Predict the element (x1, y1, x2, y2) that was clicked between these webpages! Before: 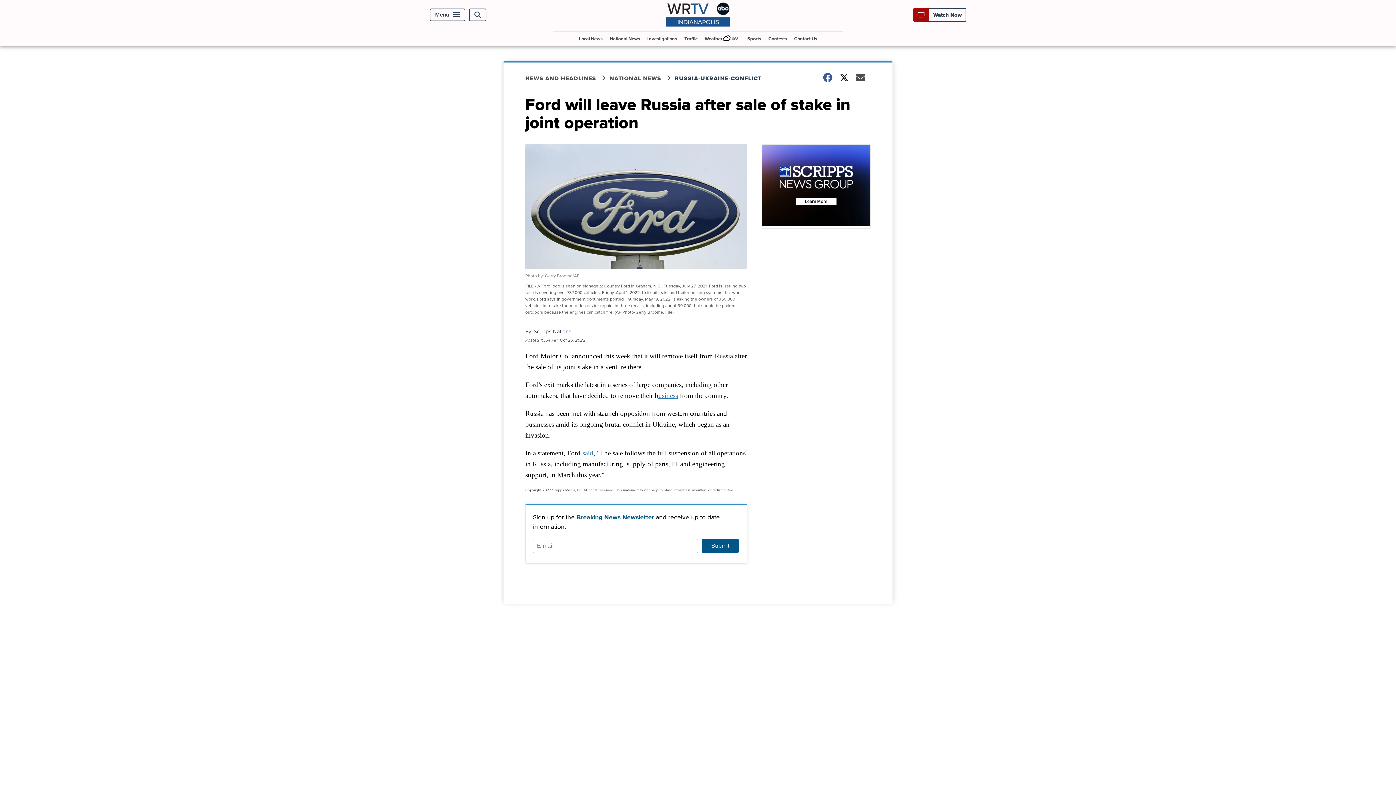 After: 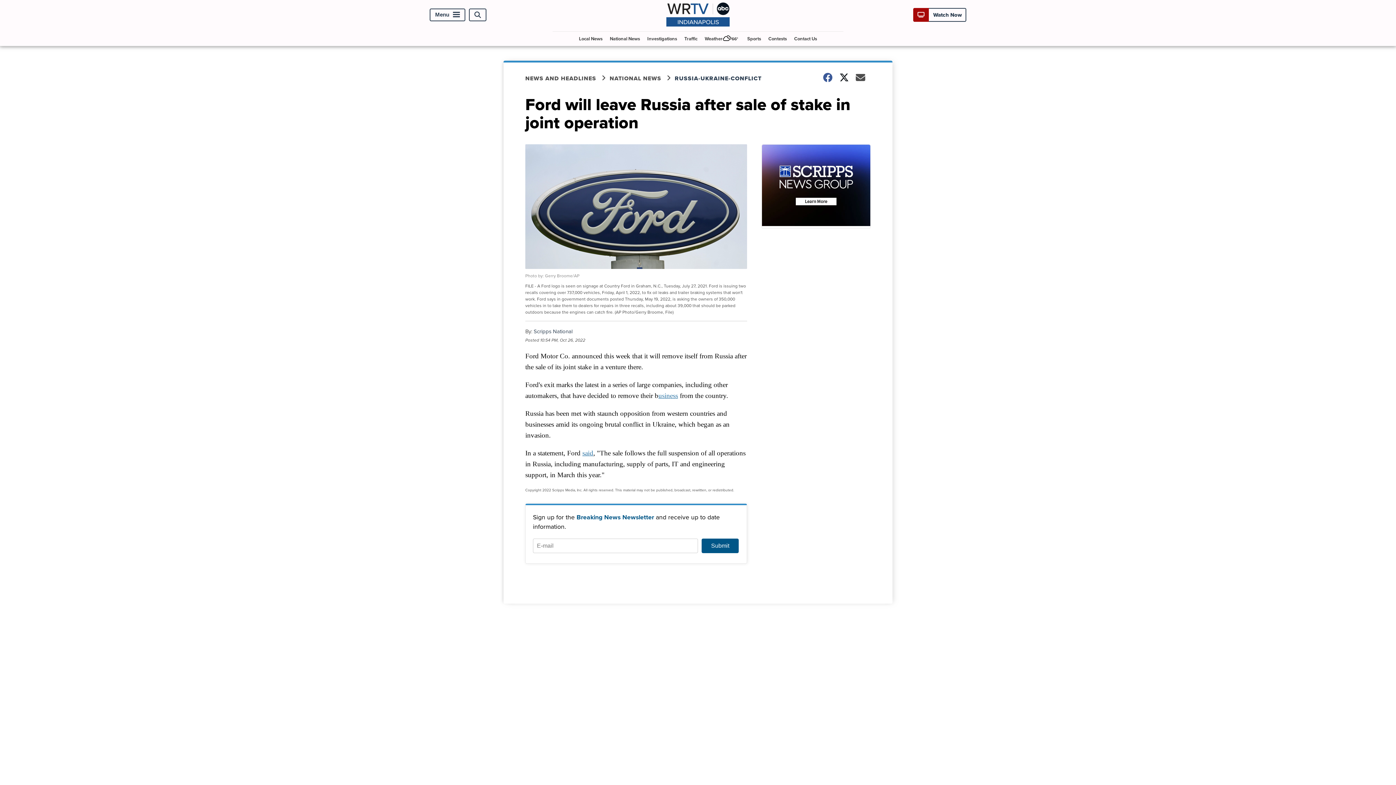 Action: bbox: (582, 449, 593, 457) label: said